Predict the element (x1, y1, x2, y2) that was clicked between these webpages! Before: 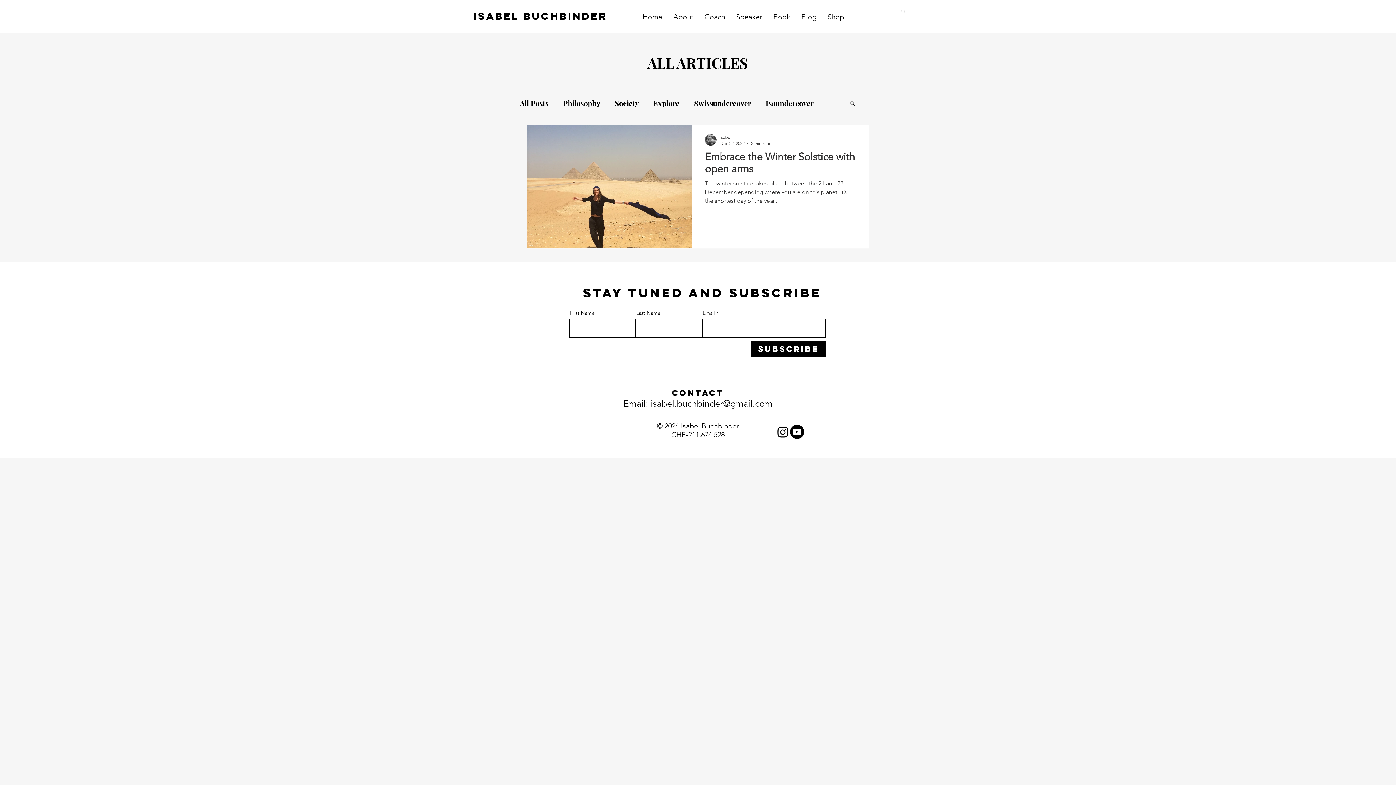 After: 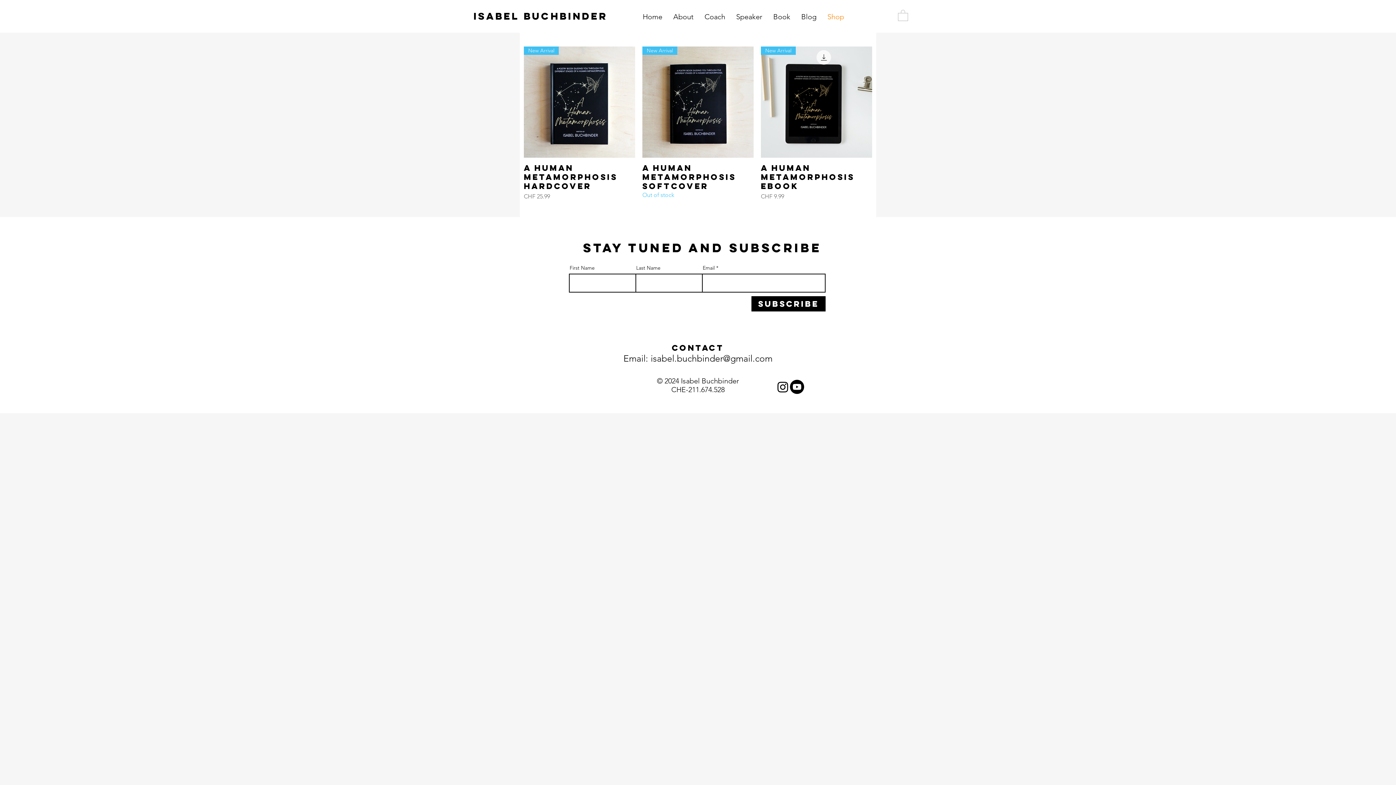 Action: bbox: (822, 11, 849, 21) label: Shop